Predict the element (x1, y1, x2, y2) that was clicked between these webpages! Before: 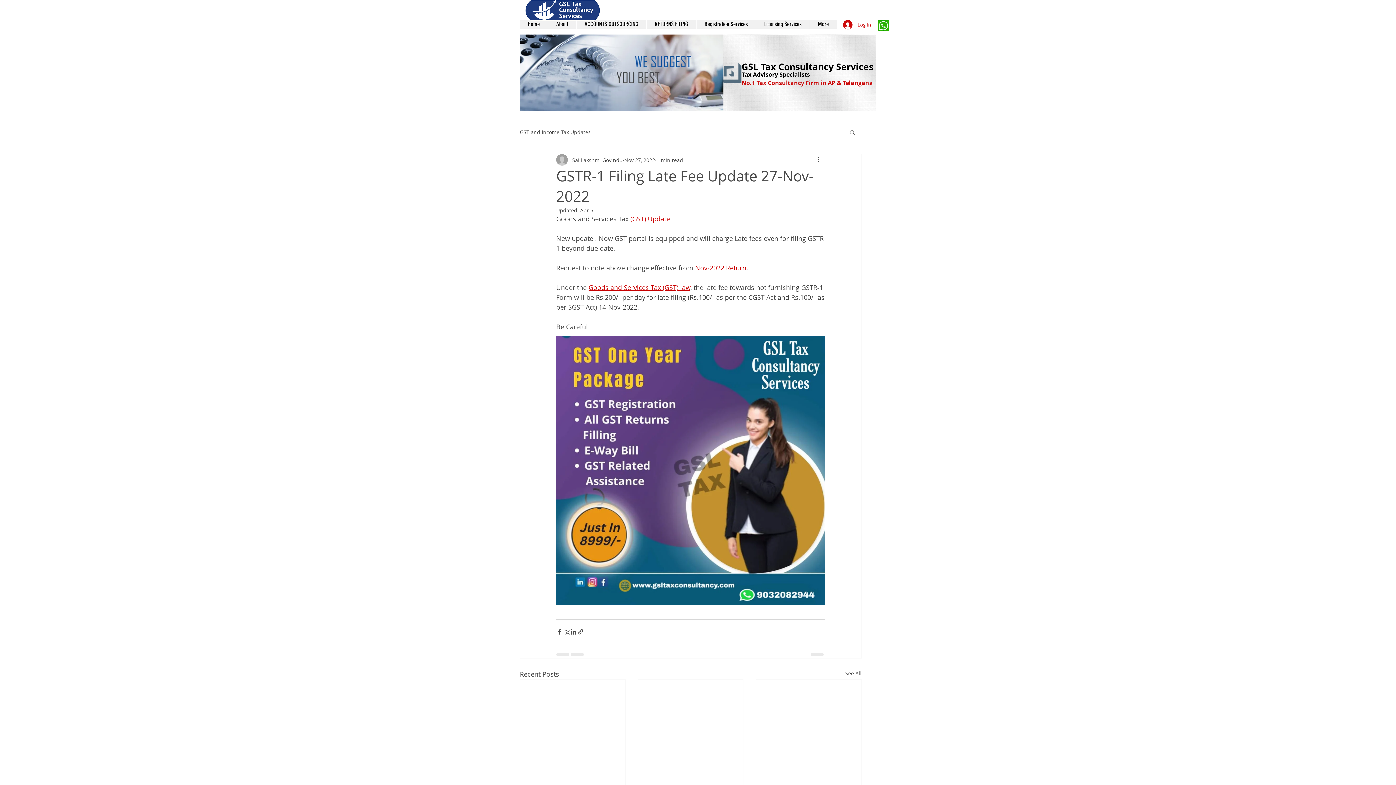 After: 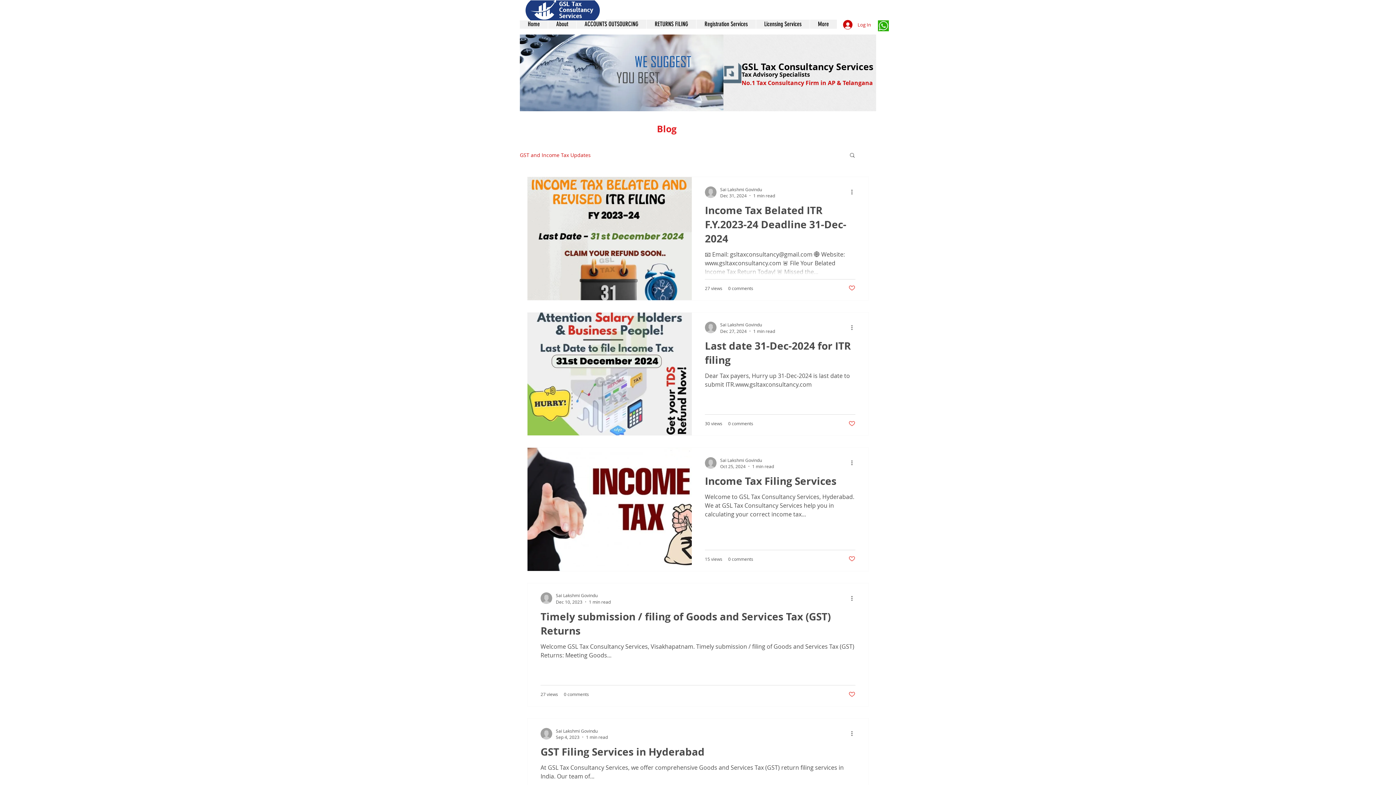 Action: bbox: (845, 669, 861, 679) label: See All